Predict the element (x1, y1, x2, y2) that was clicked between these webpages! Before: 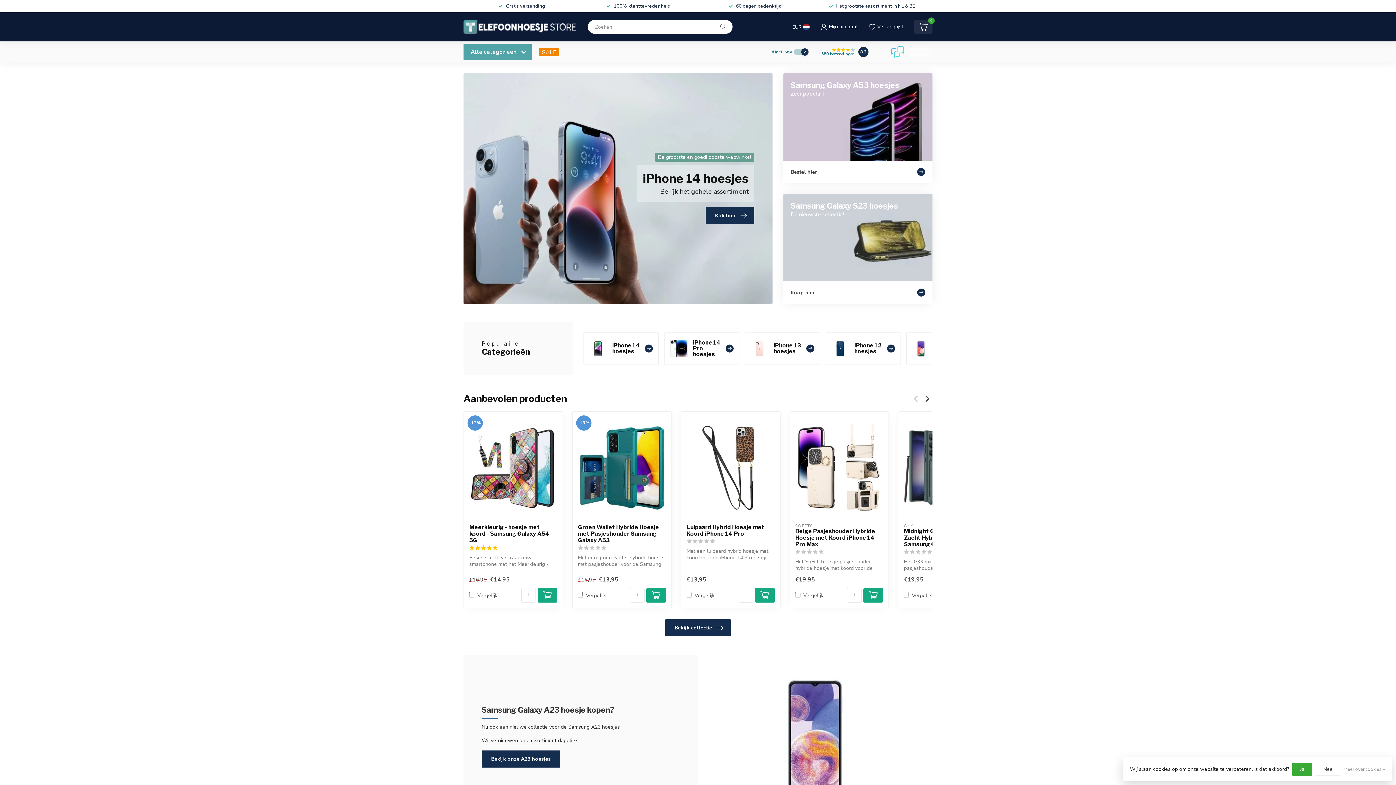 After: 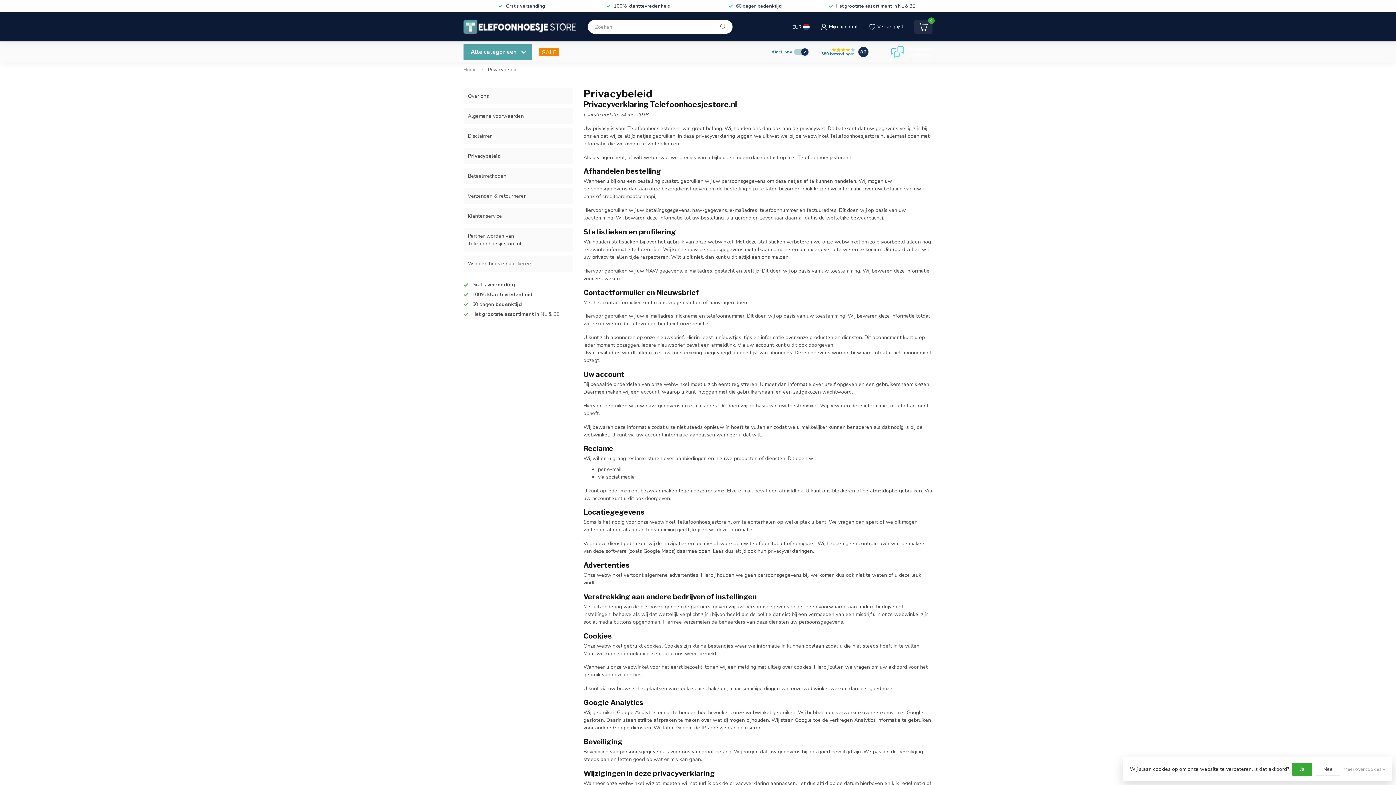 Action: label: Meer over cookies » bbox: (1344, 765, 1385, 774)